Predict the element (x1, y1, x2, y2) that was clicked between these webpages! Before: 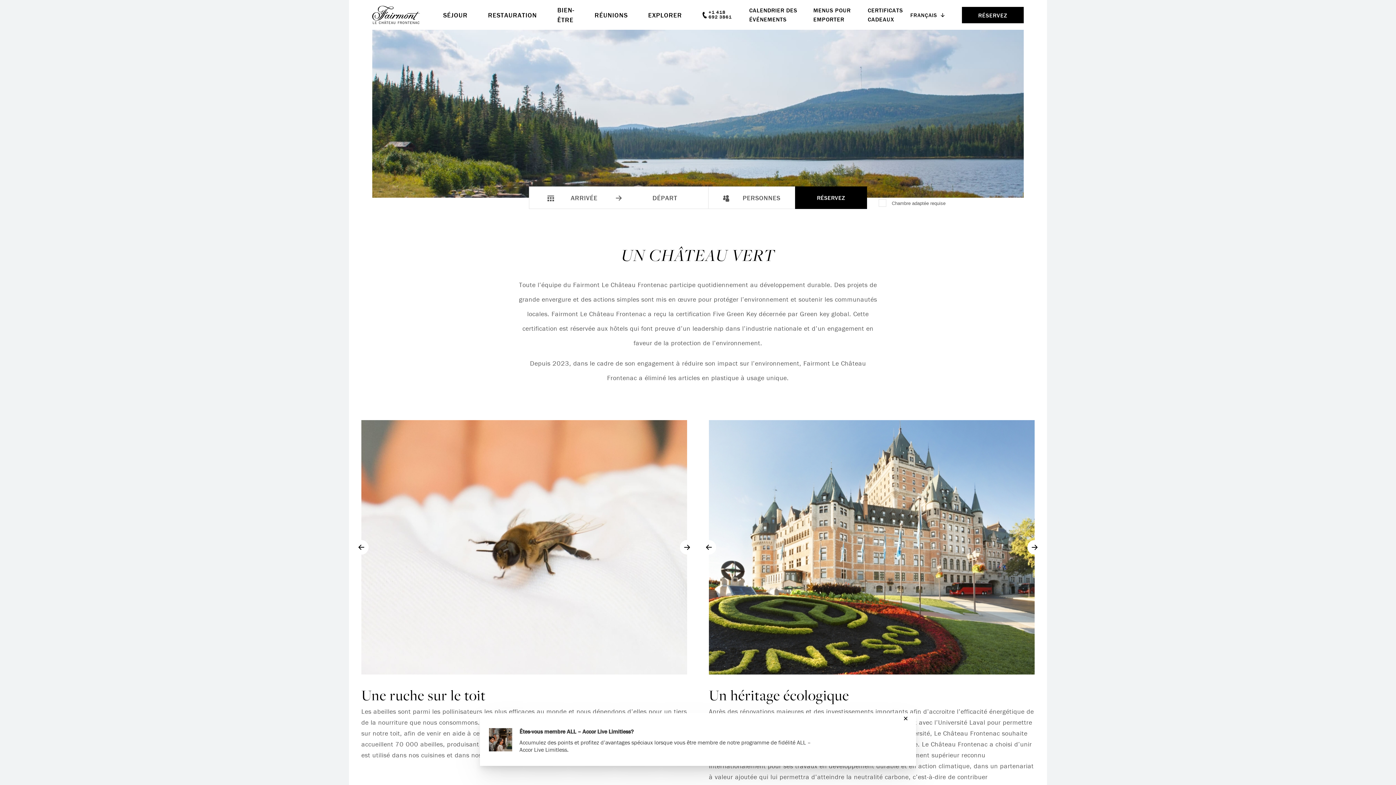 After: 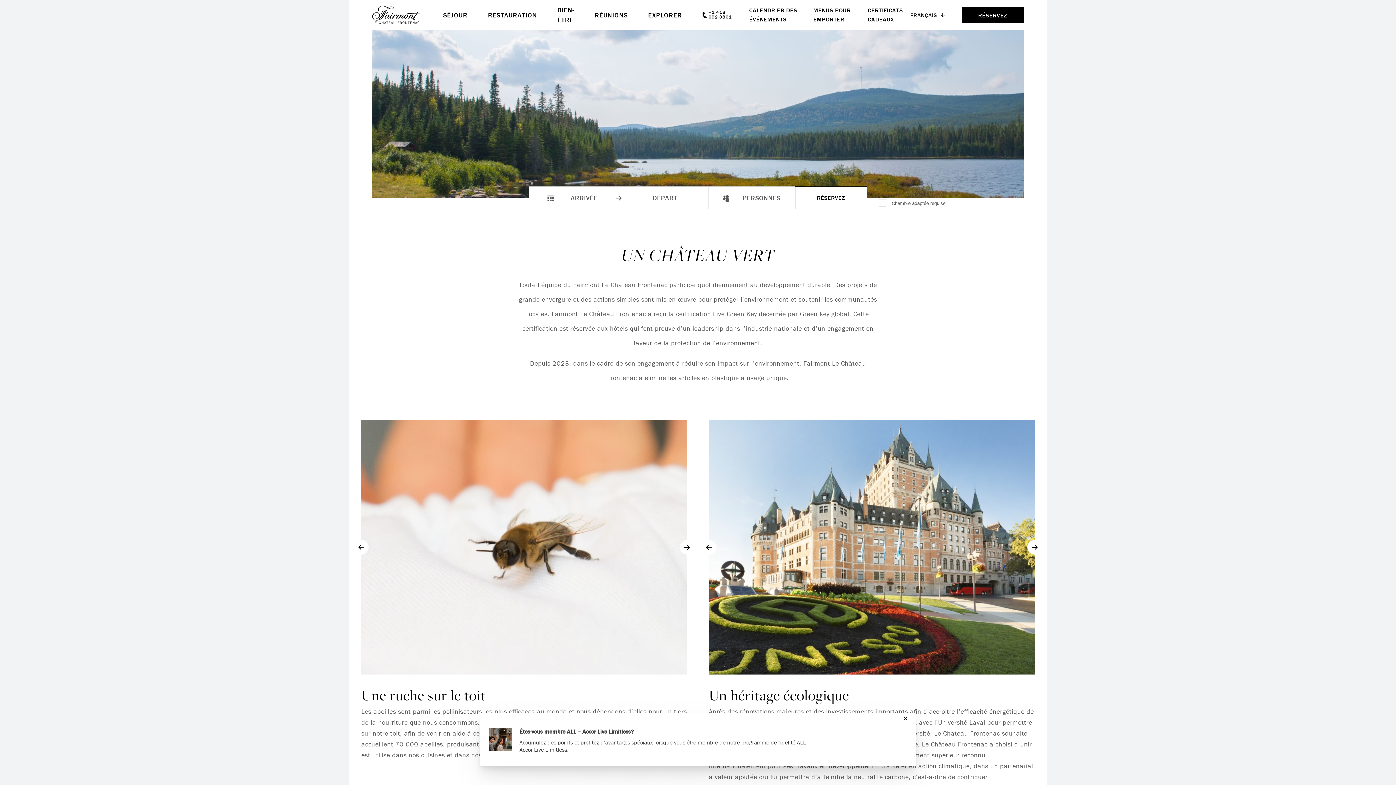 Action: bbox: (795, 186, 867, 209) label: Réservez